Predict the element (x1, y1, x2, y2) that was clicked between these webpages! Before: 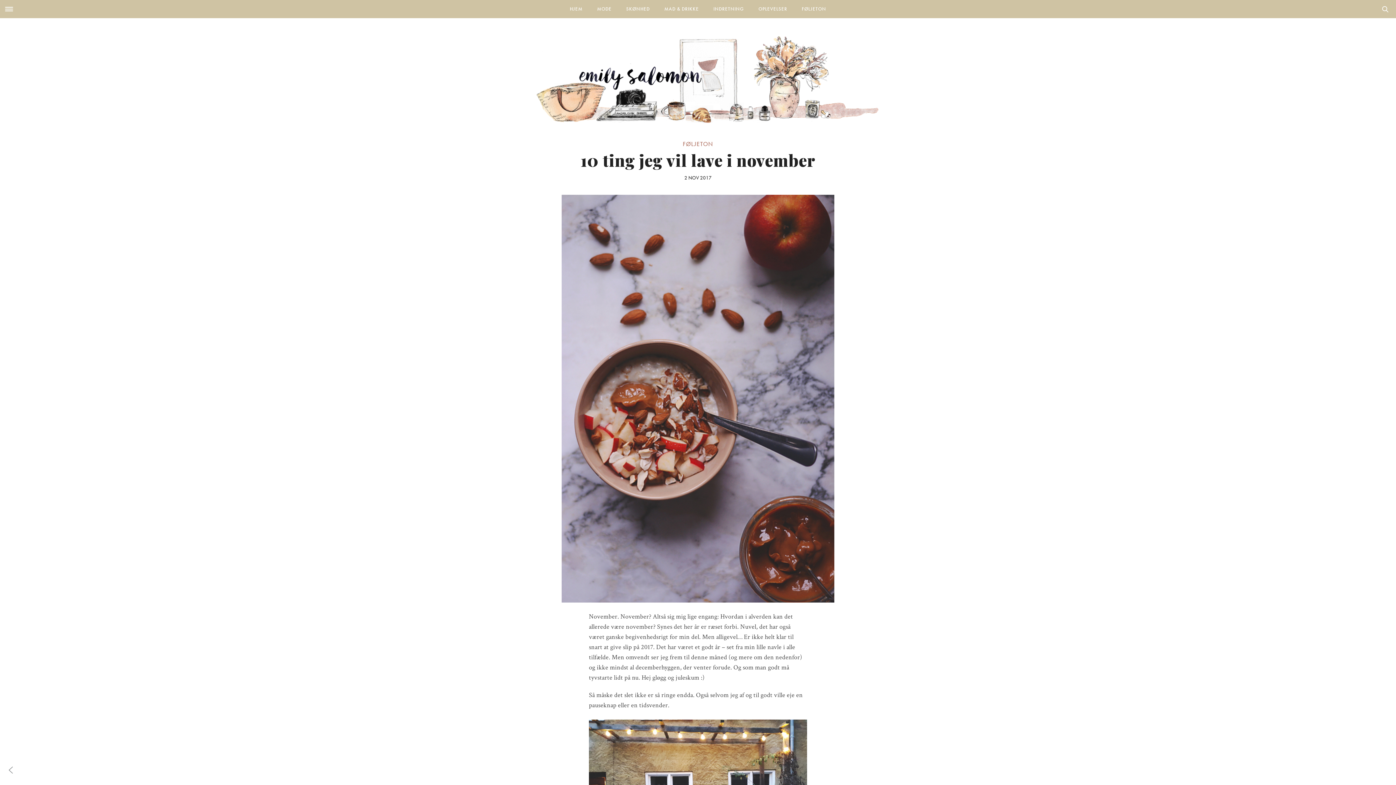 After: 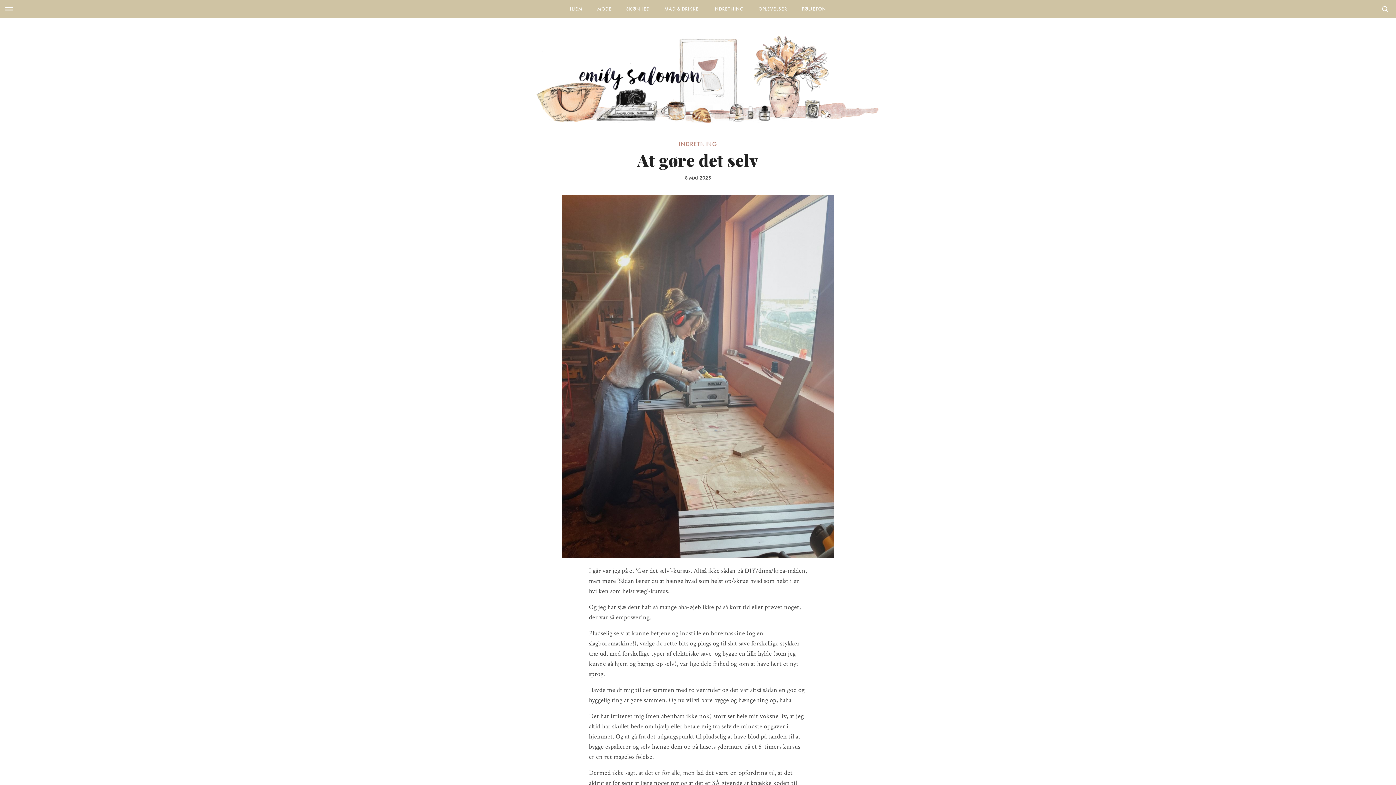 Action: bbox: (8, 766, 13, 774)